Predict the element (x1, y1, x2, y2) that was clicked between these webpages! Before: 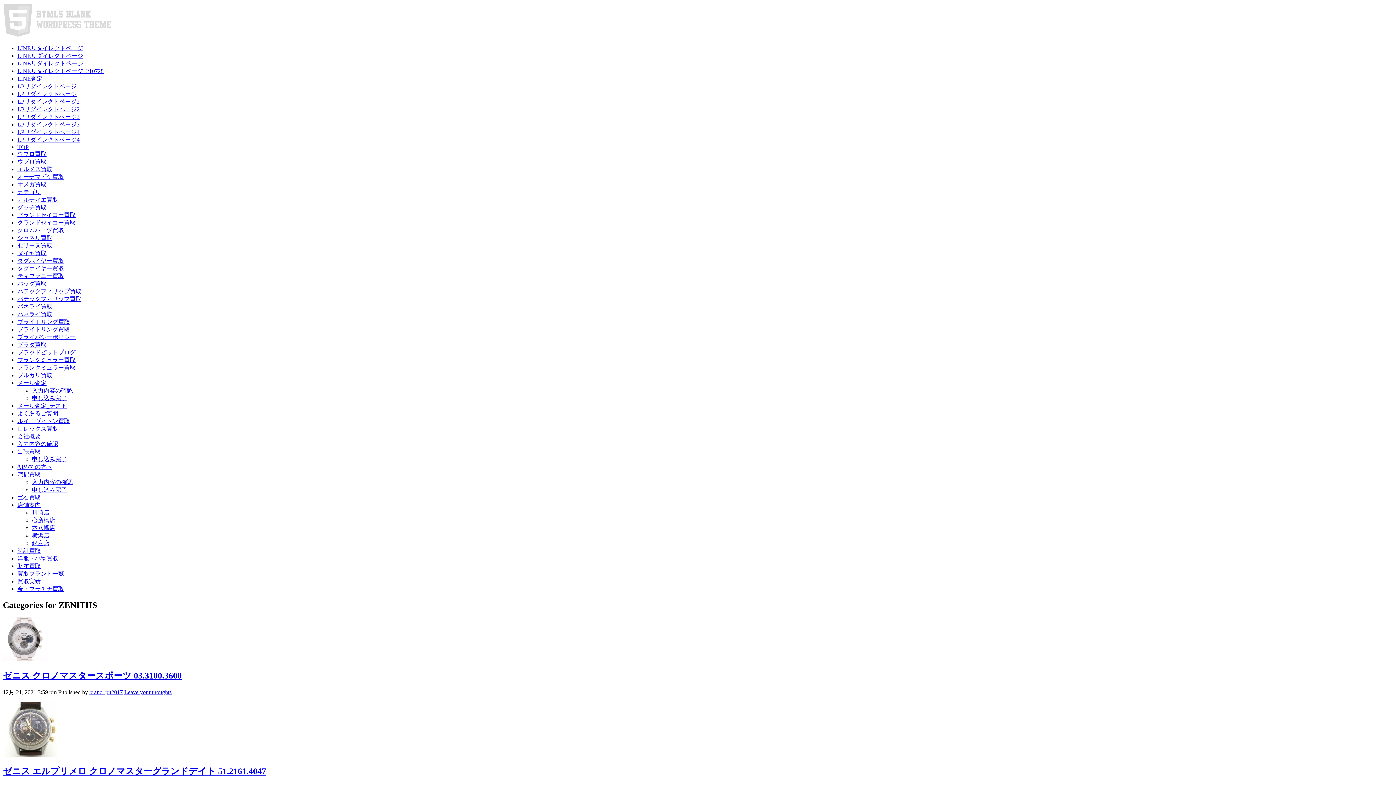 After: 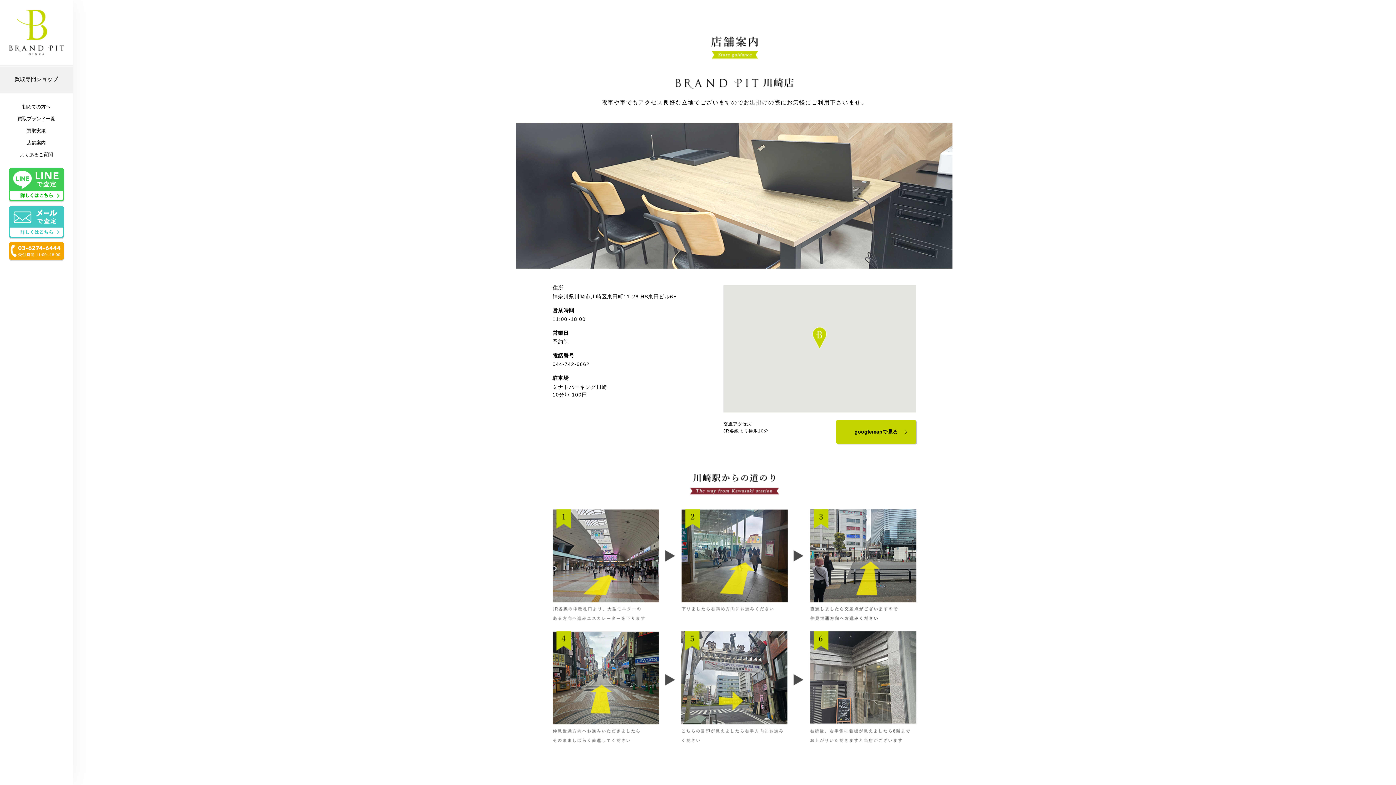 Action: label: 川崎店 bbox: (32, 509, 49, 516)